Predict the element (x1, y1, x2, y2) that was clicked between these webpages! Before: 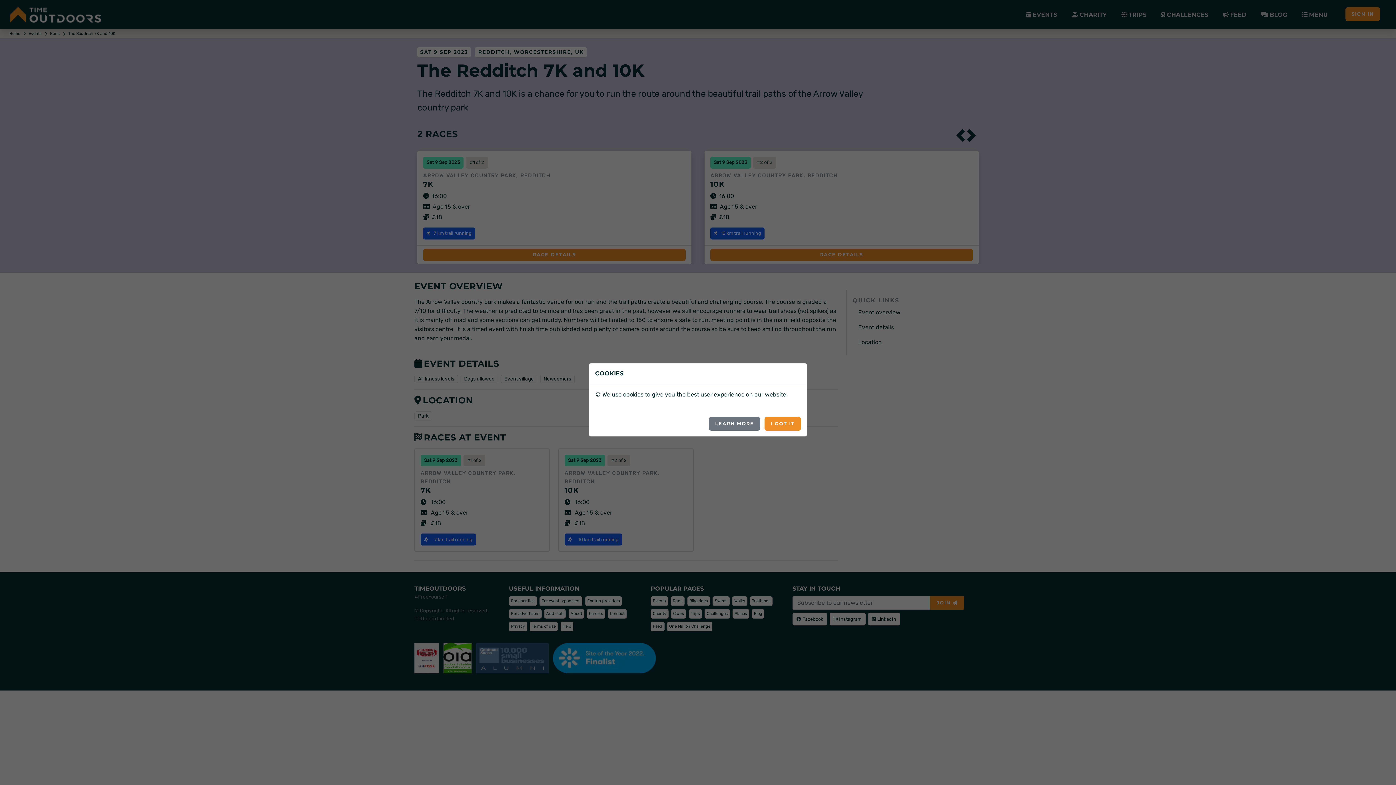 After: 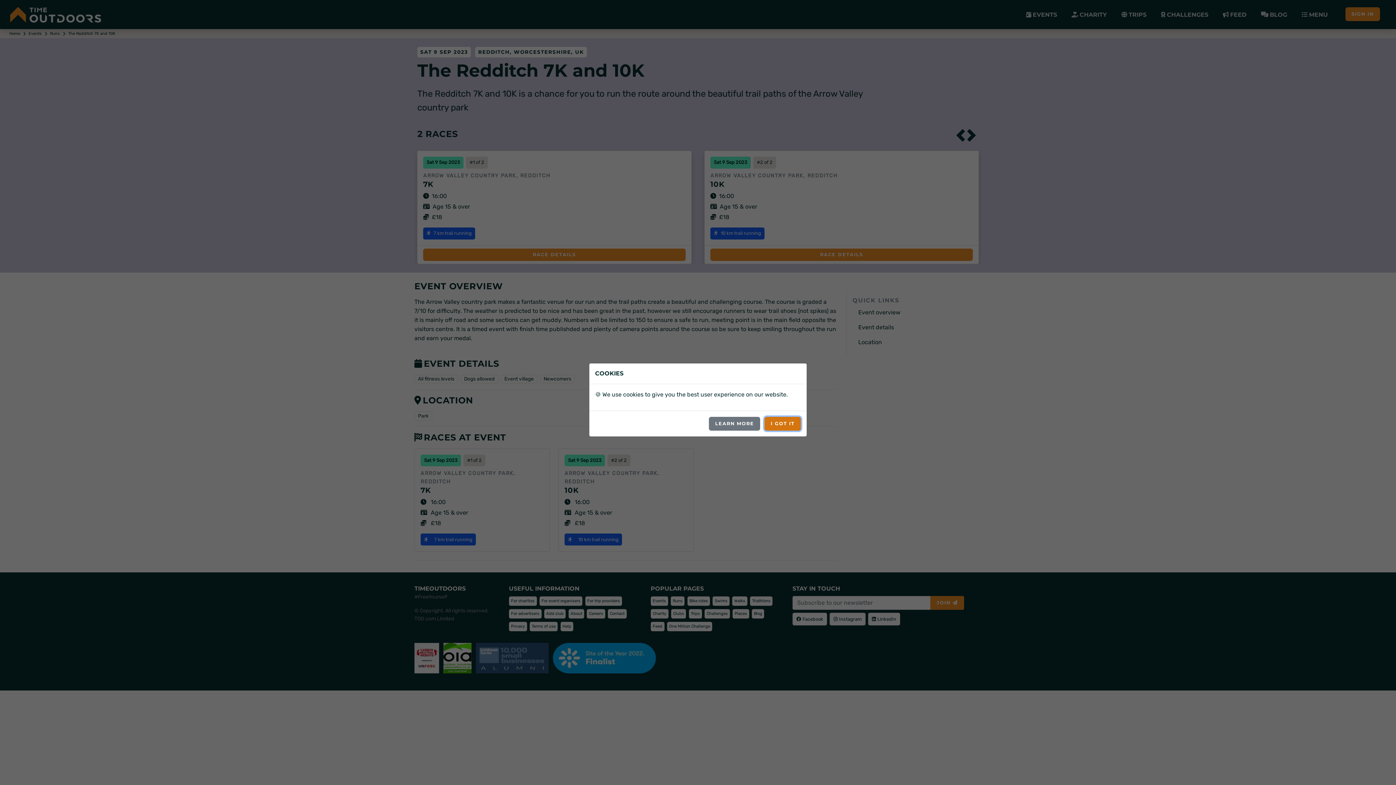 Action: label: I GOT IT bbox: (764, 416, 801, 430)